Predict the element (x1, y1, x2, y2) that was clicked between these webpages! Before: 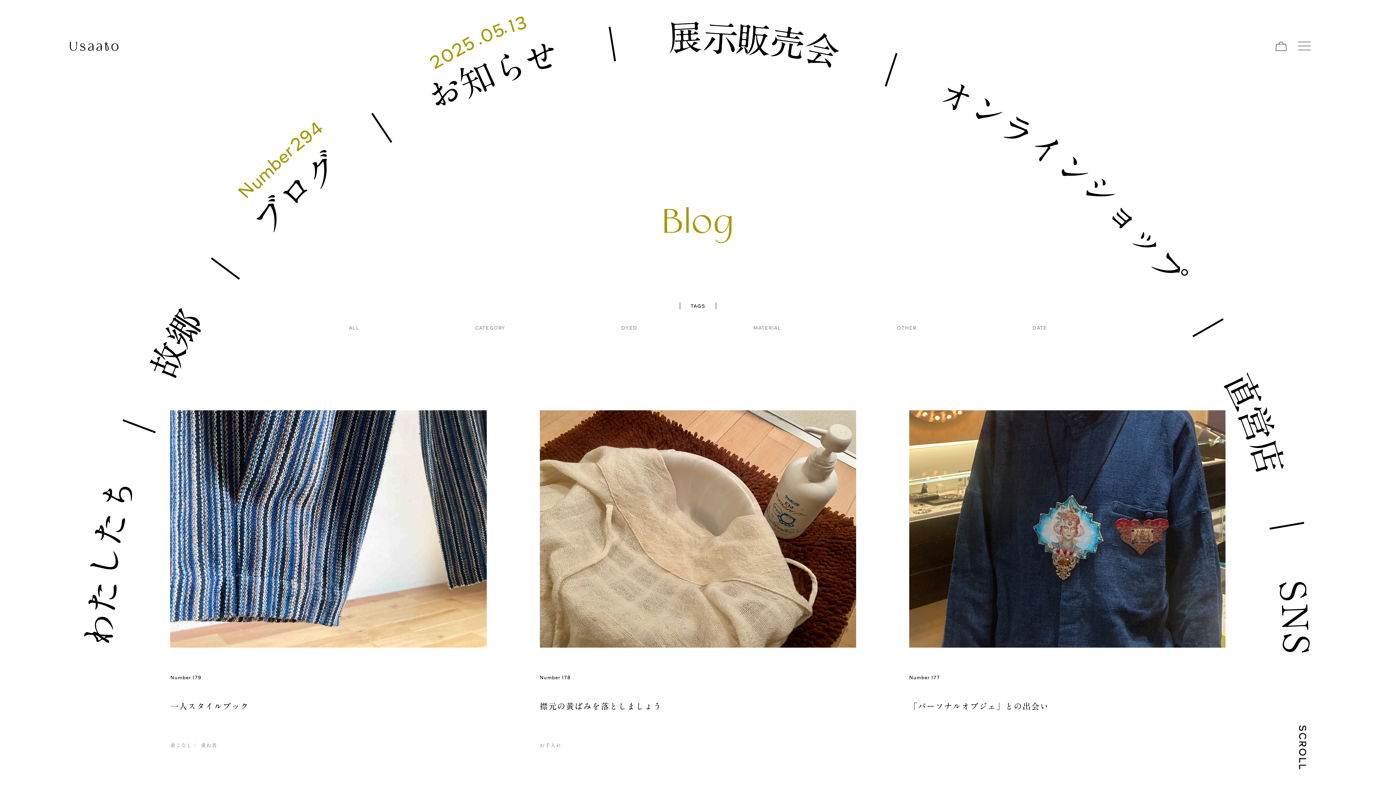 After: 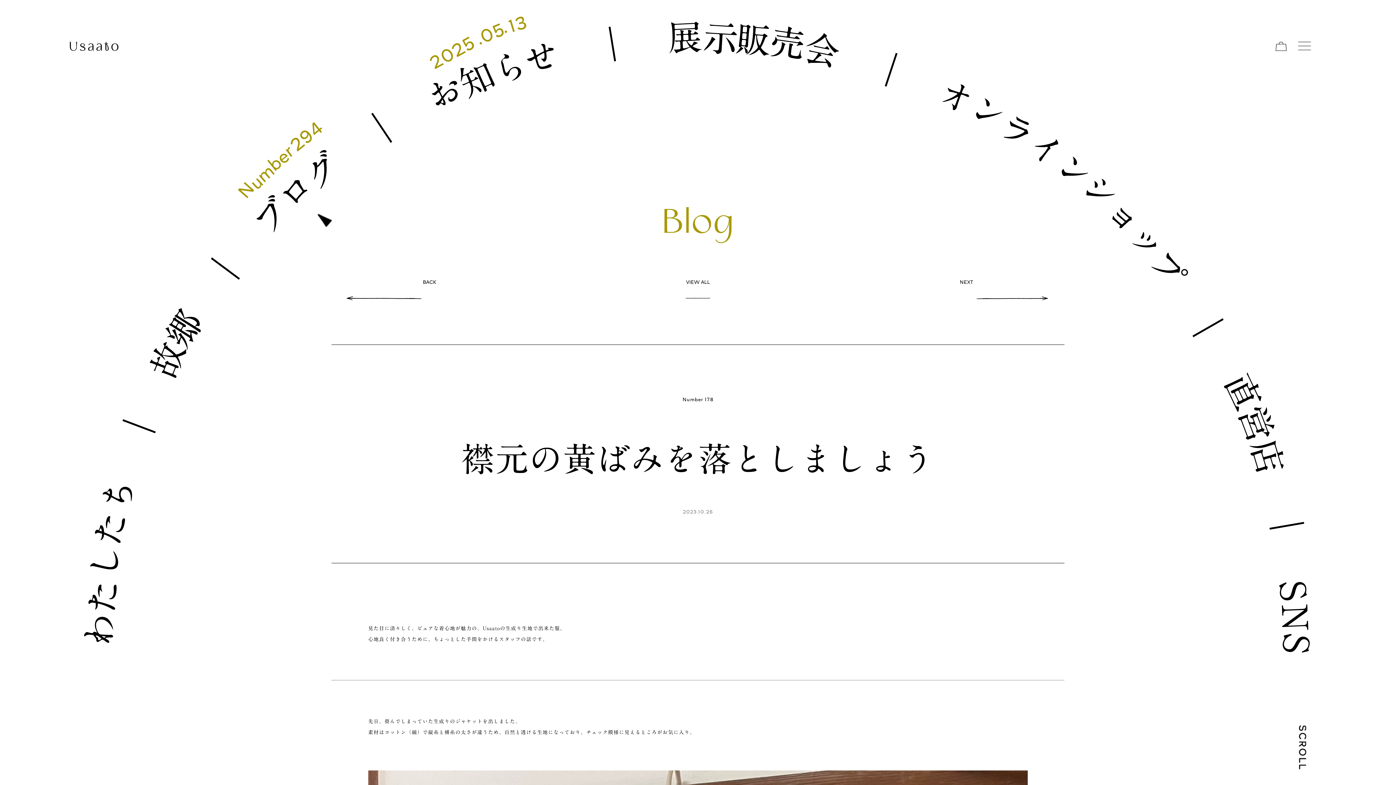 Action: bbox: (539, 410, 856, 647)